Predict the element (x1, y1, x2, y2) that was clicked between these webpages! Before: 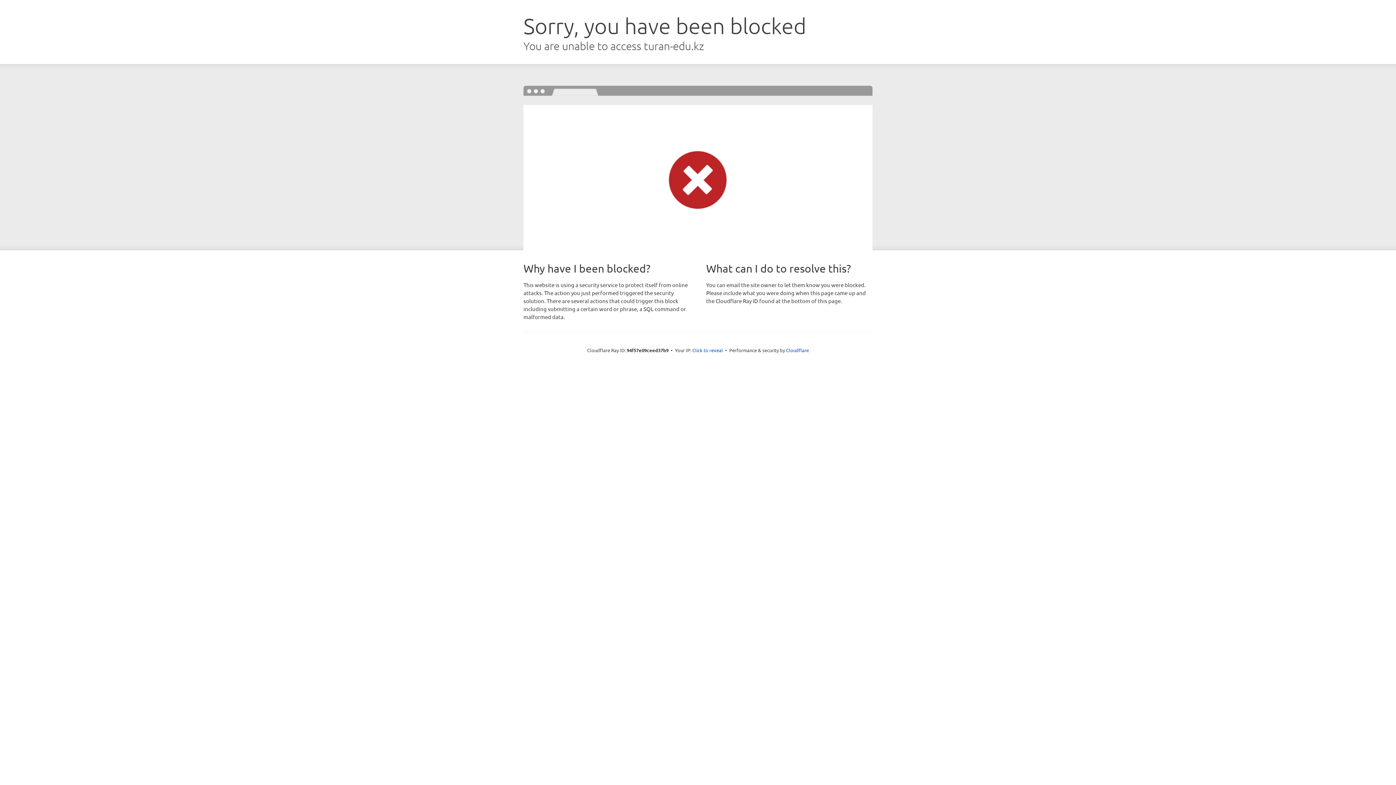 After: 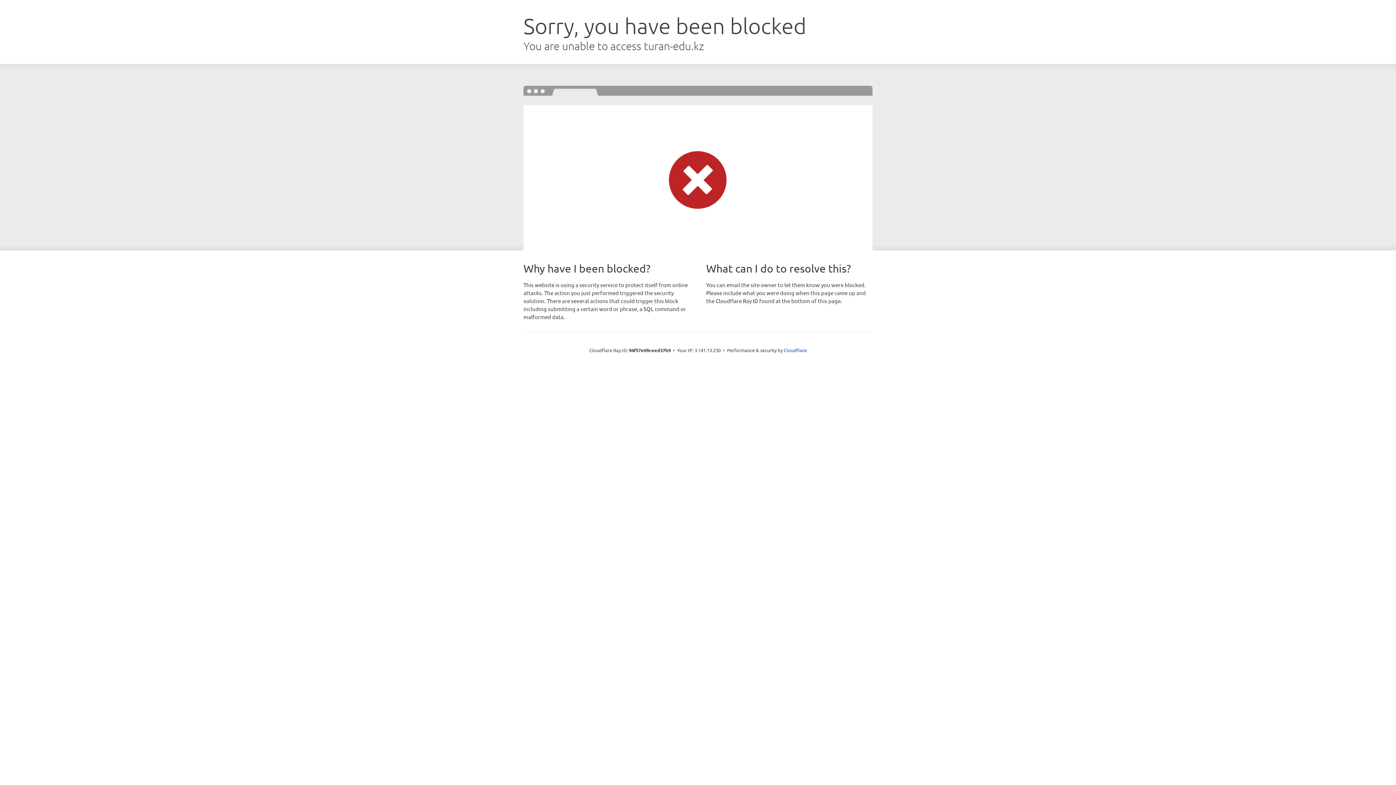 Action: label: Click to reveal bbox: (692, 346, 723, 353)